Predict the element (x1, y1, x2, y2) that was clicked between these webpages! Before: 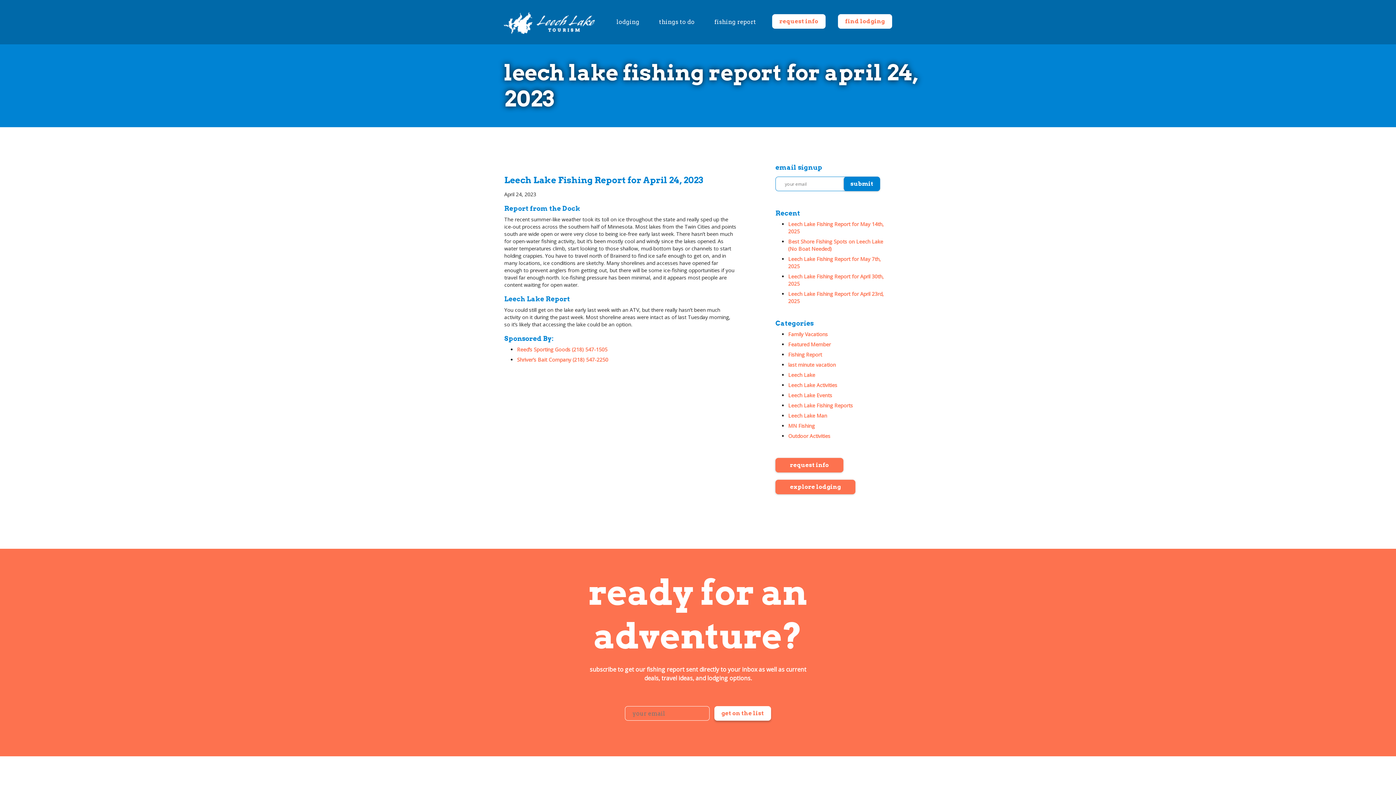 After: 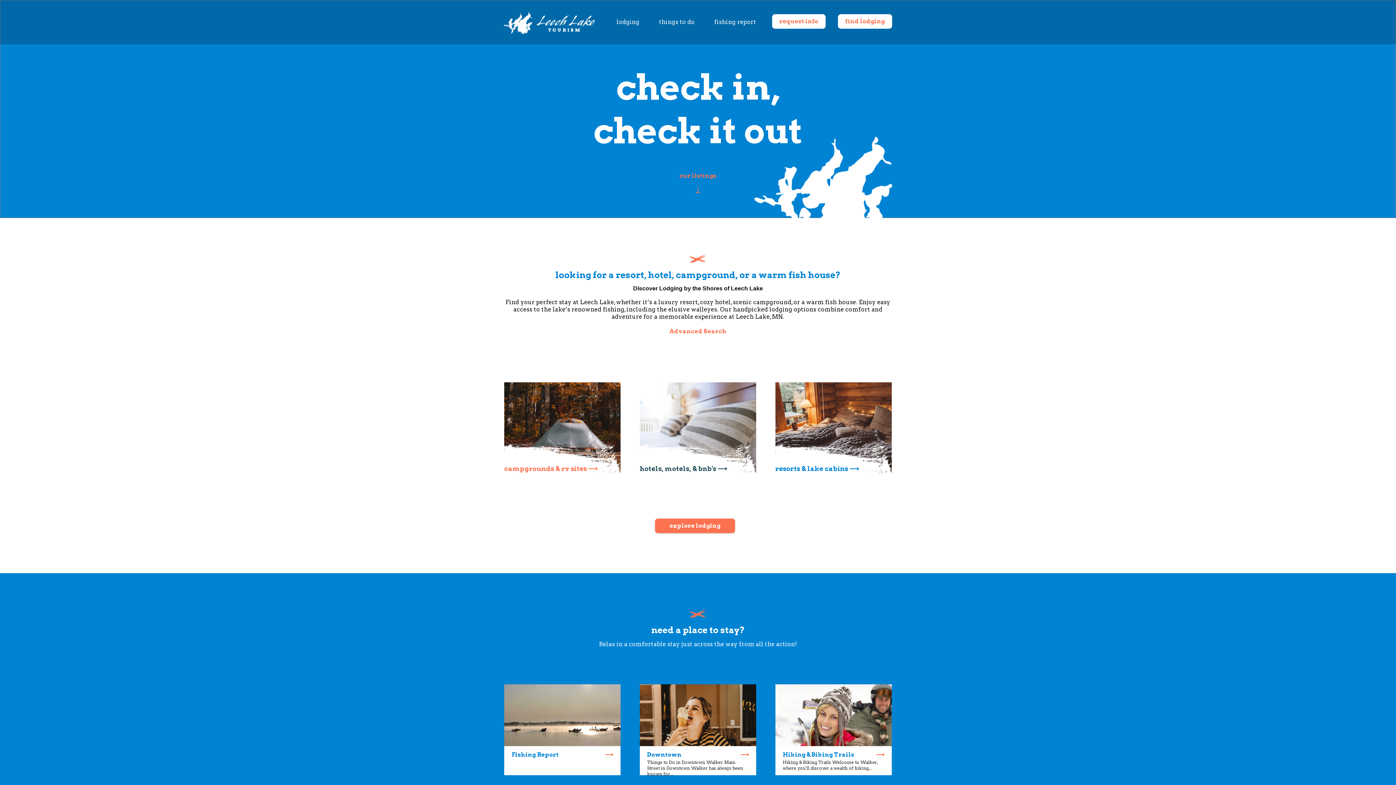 Action: bbox: (613, 0, 643, 44) label: lodging